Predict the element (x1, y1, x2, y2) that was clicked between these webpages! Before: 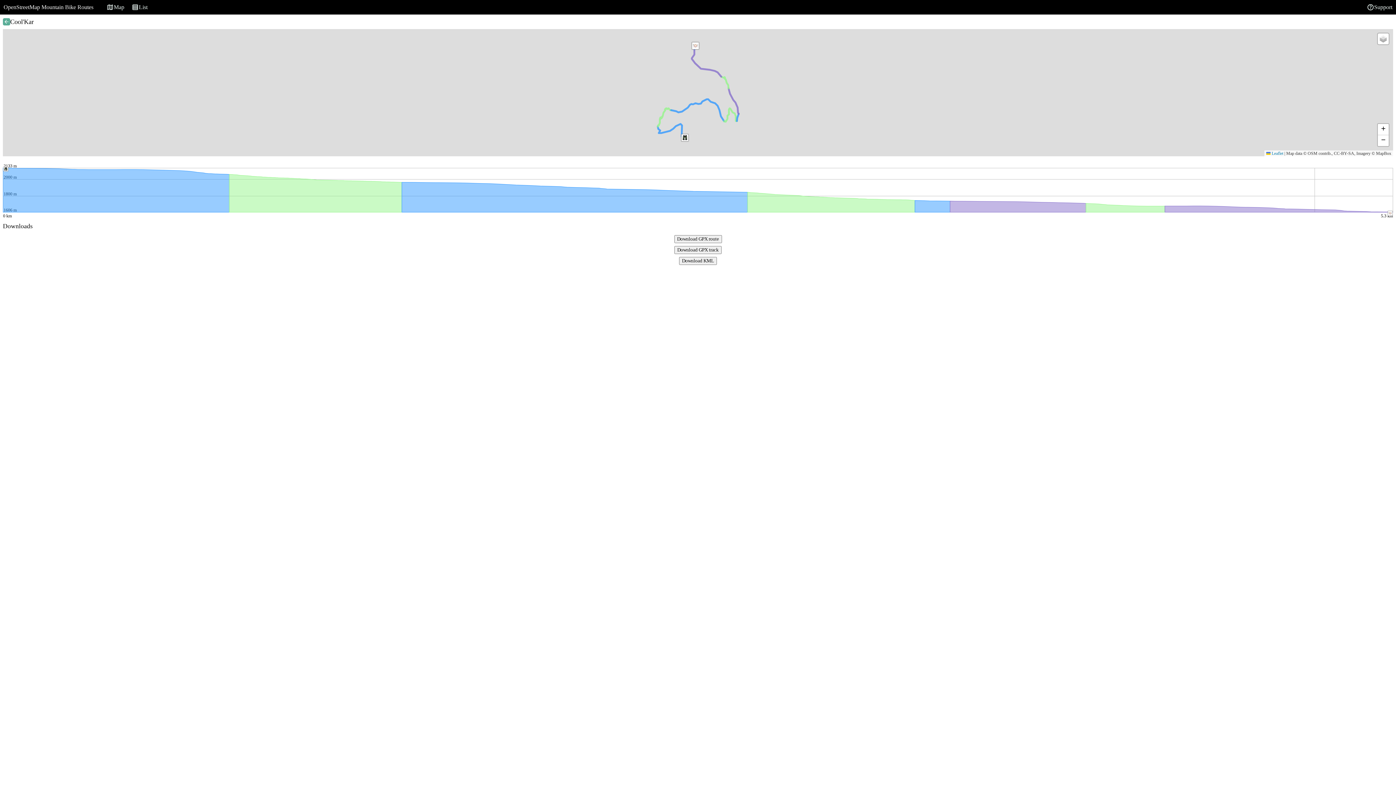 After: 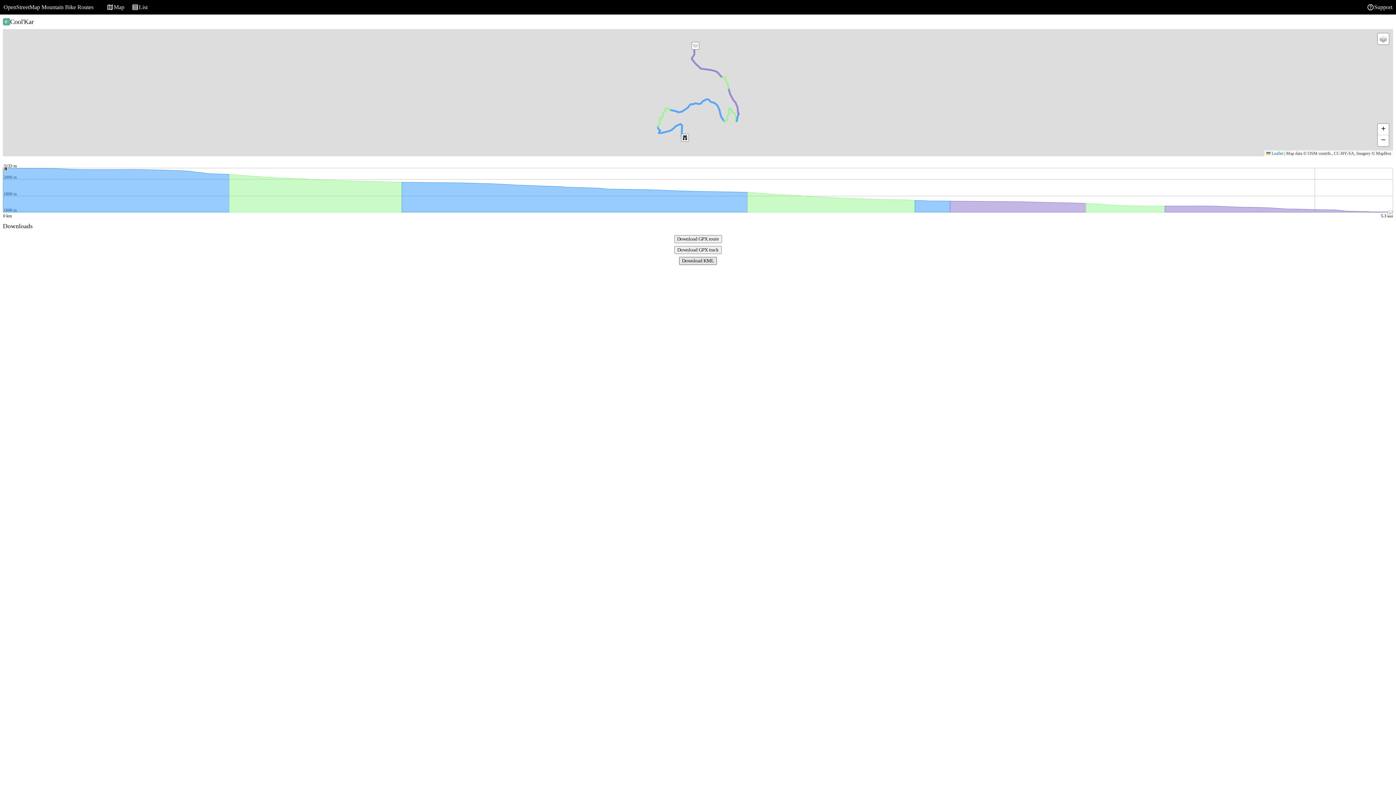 Action: label: Download KML bbox: (679, 257, 717, 265)